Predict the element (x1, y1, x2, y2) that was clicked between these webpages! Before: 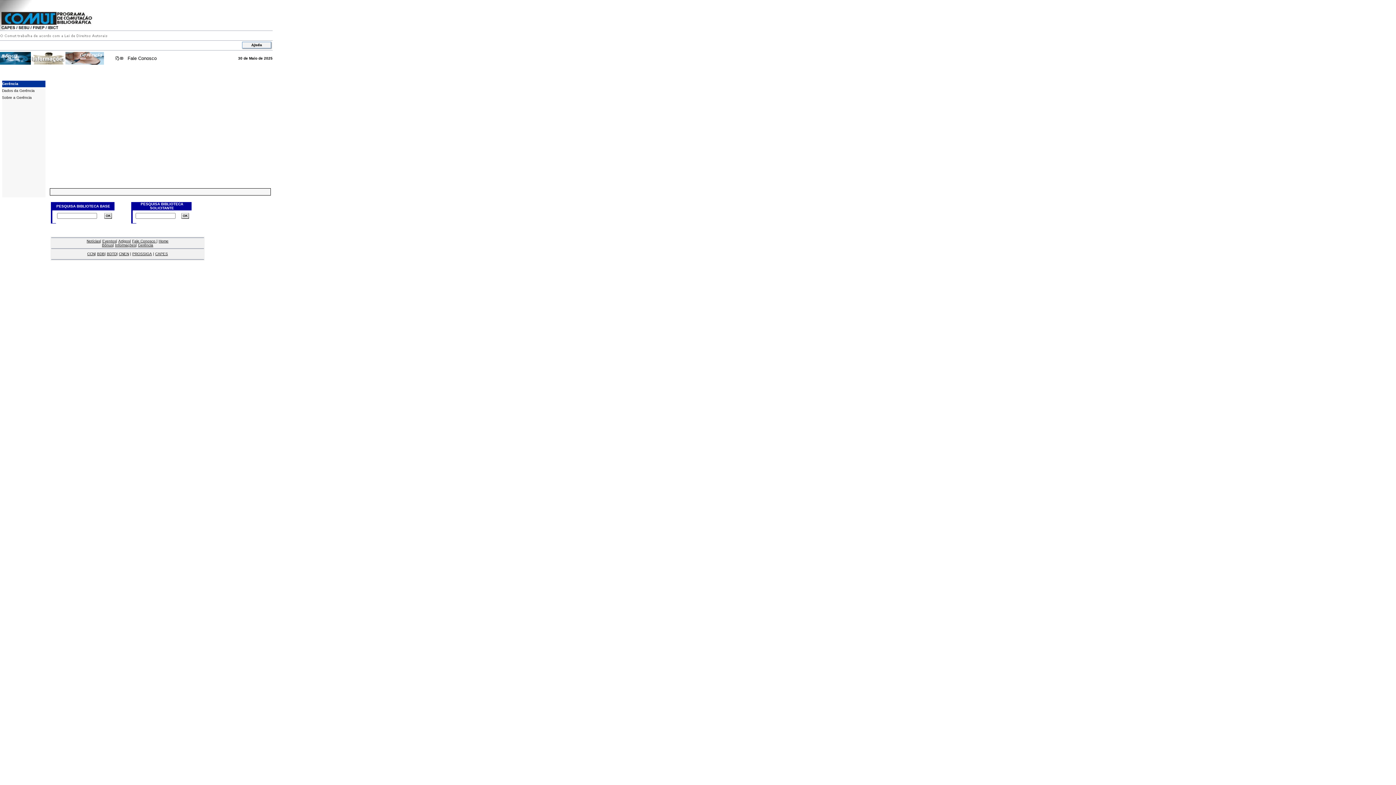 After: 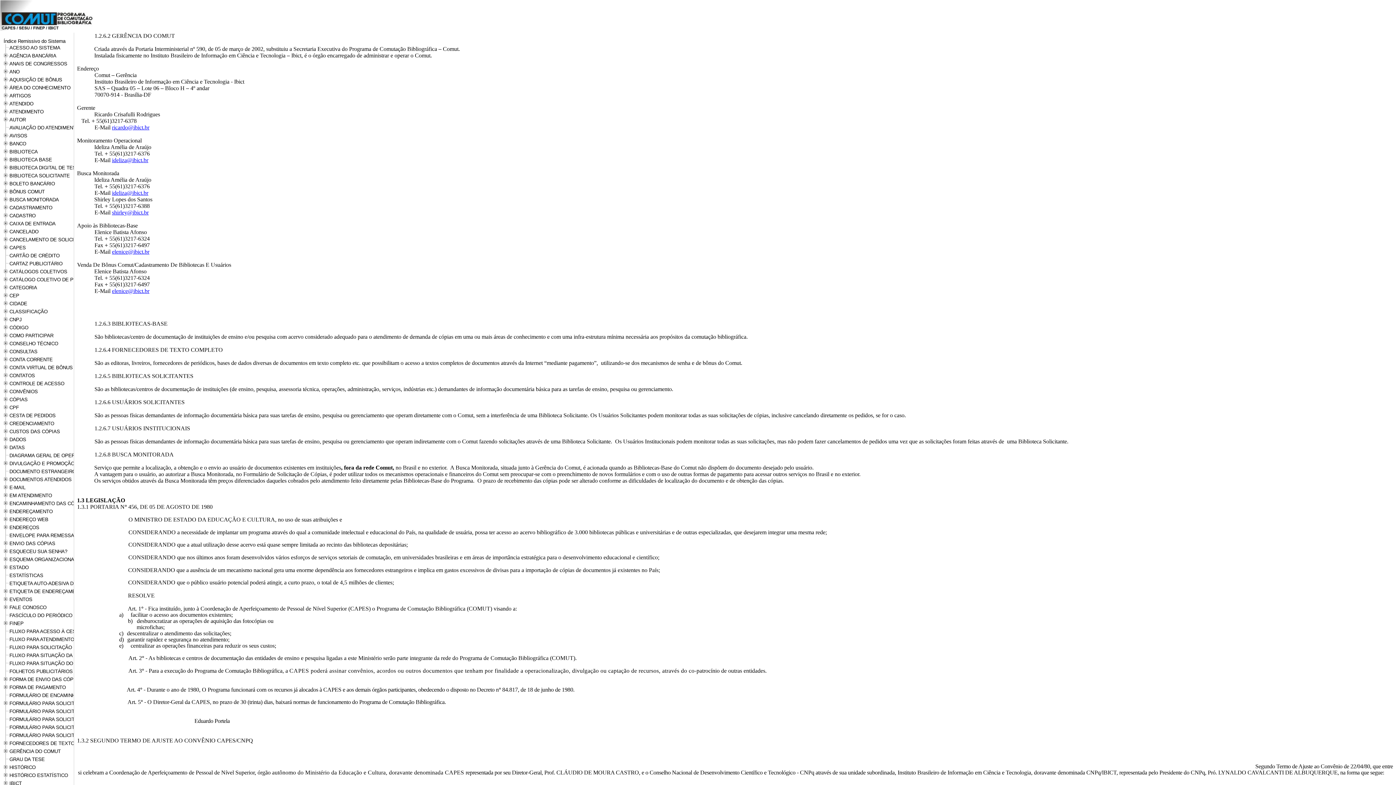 Action: label: Sobre a Gerência bbox: (2, 95, 31, 99)